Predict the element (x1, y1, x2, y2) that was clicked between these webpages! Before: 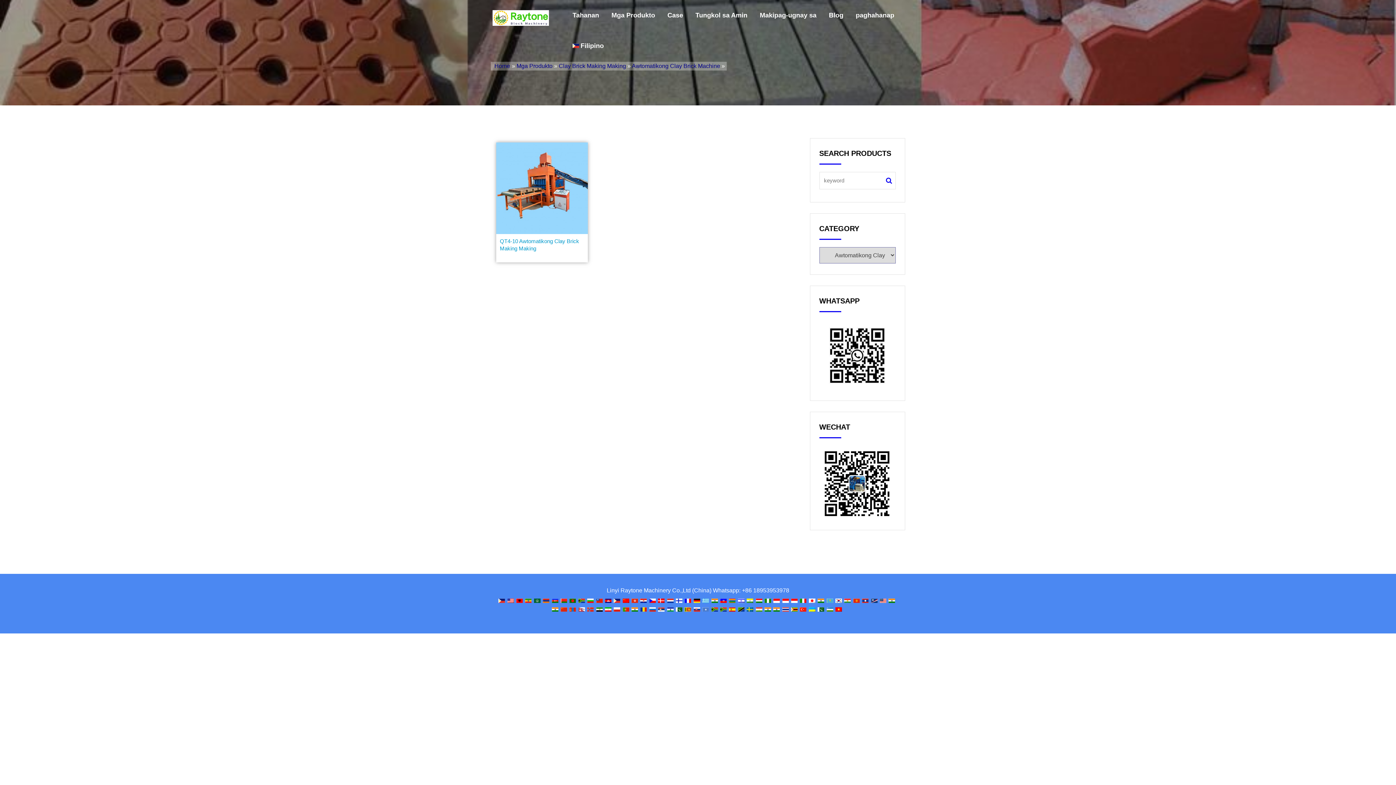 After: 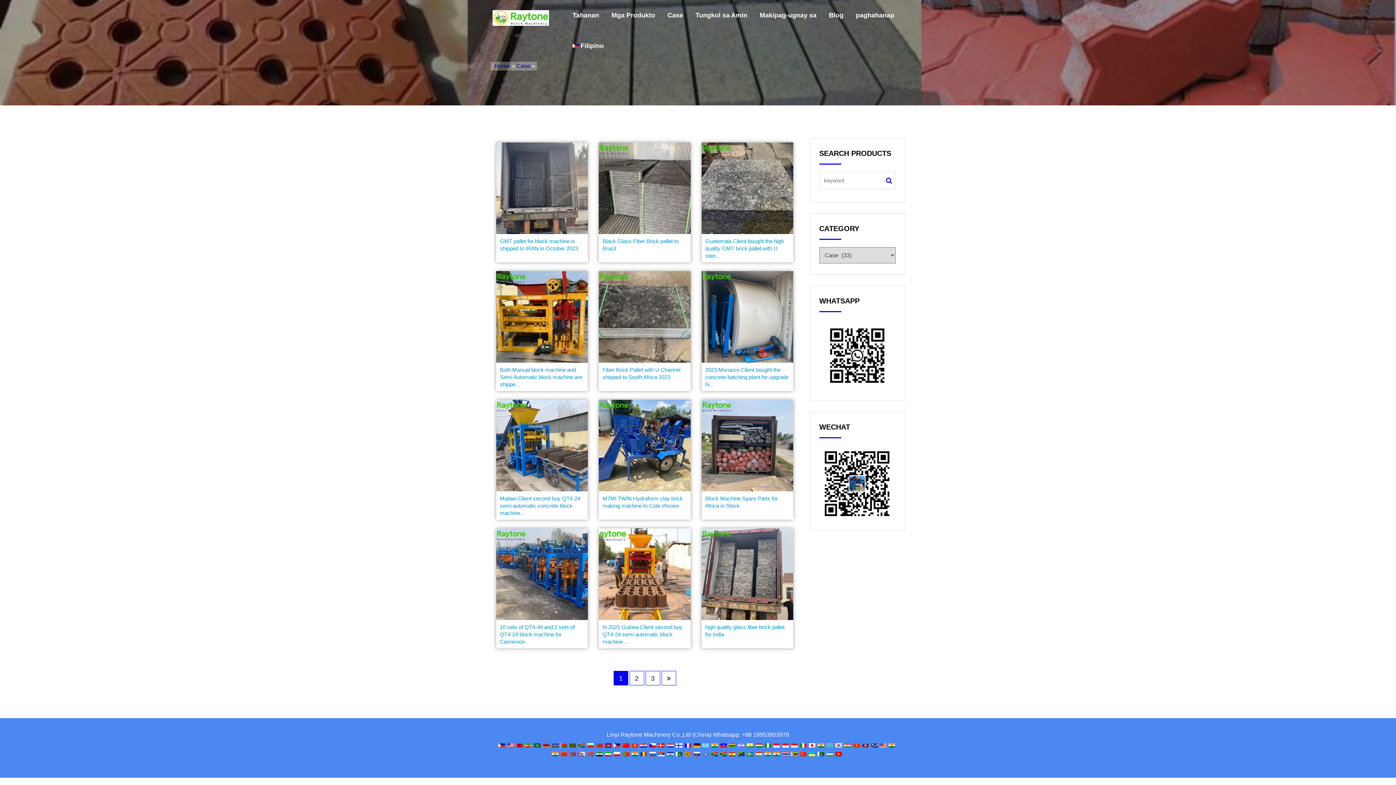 Action: label: Case bbox: (667, 10, 683, 19)